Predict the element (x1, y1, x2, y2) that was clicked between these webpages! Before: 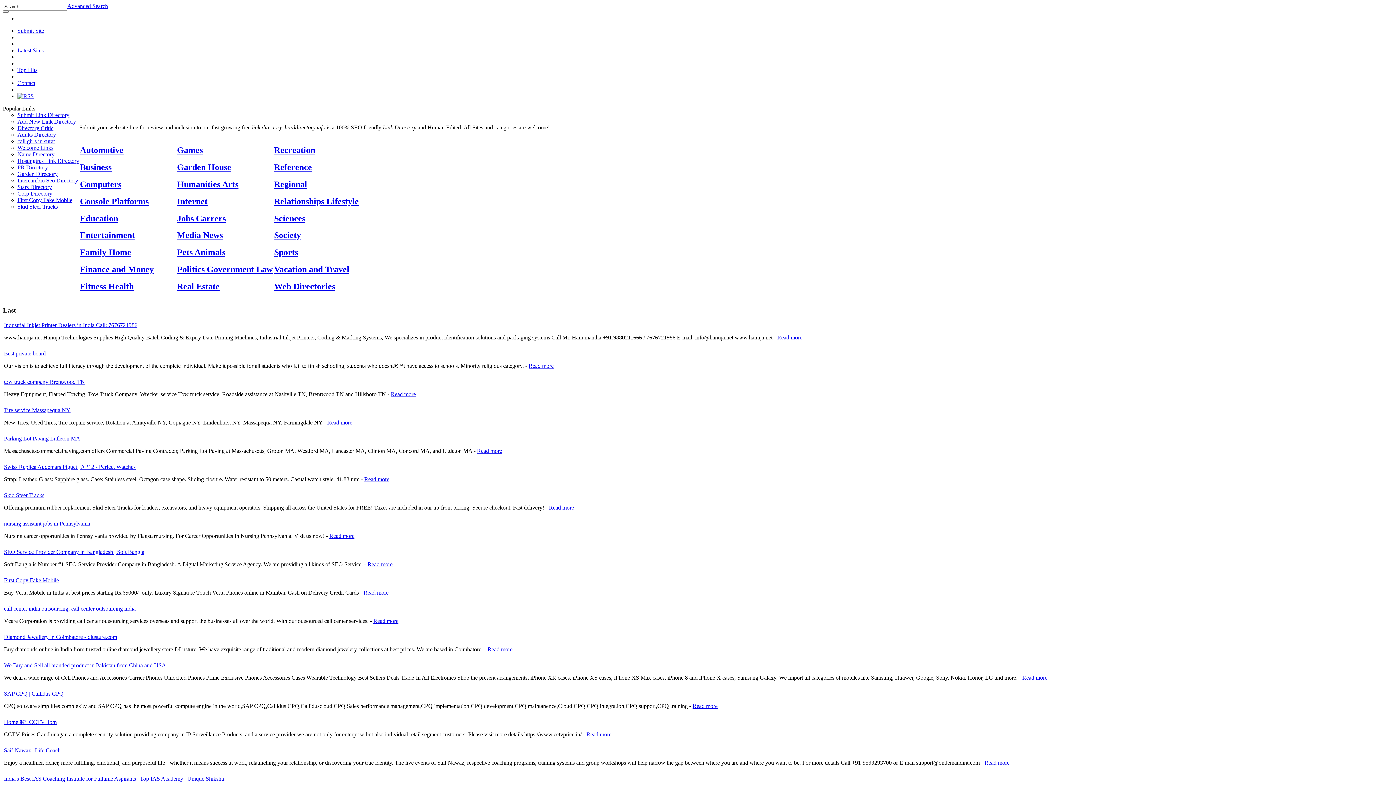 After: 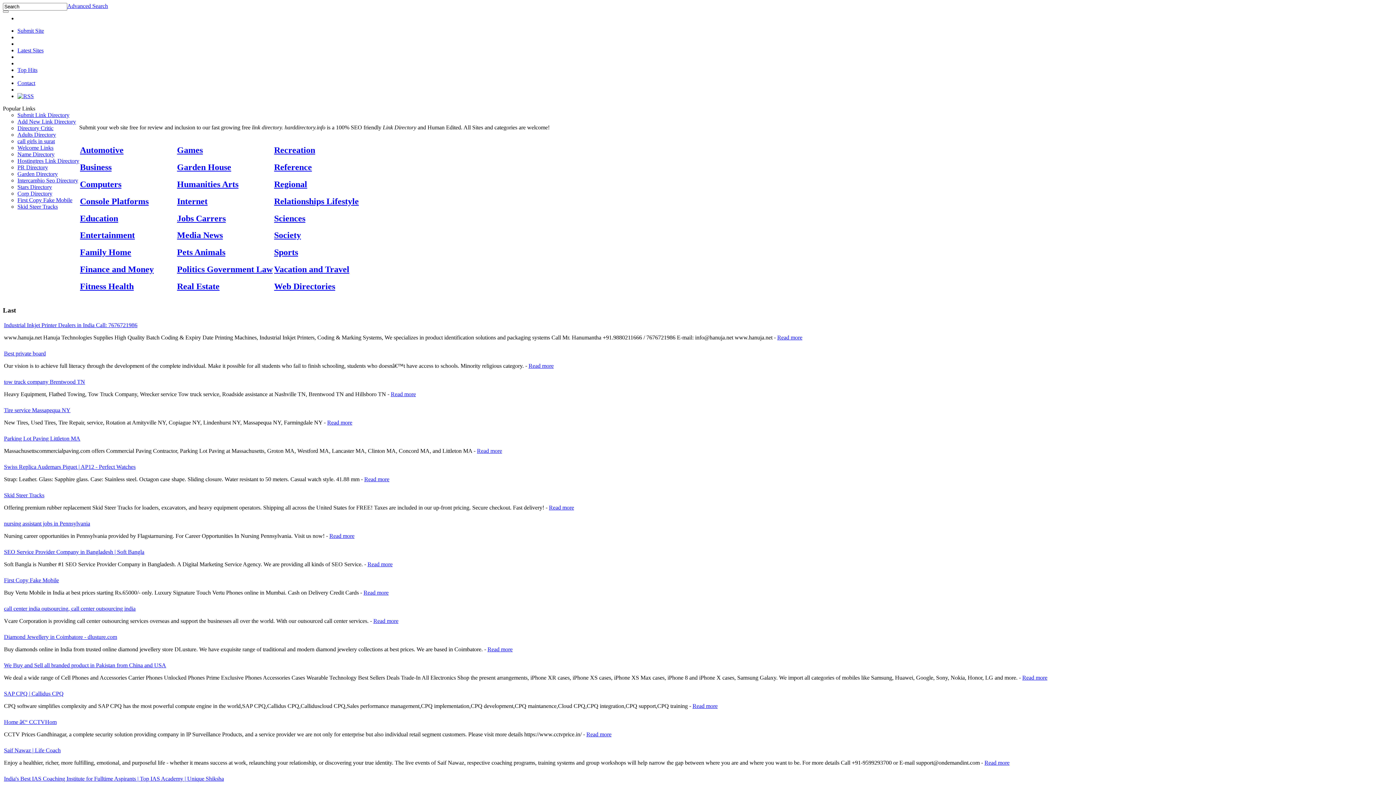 Action: bbox: (17, 66, 37, 73) label: Top Hits